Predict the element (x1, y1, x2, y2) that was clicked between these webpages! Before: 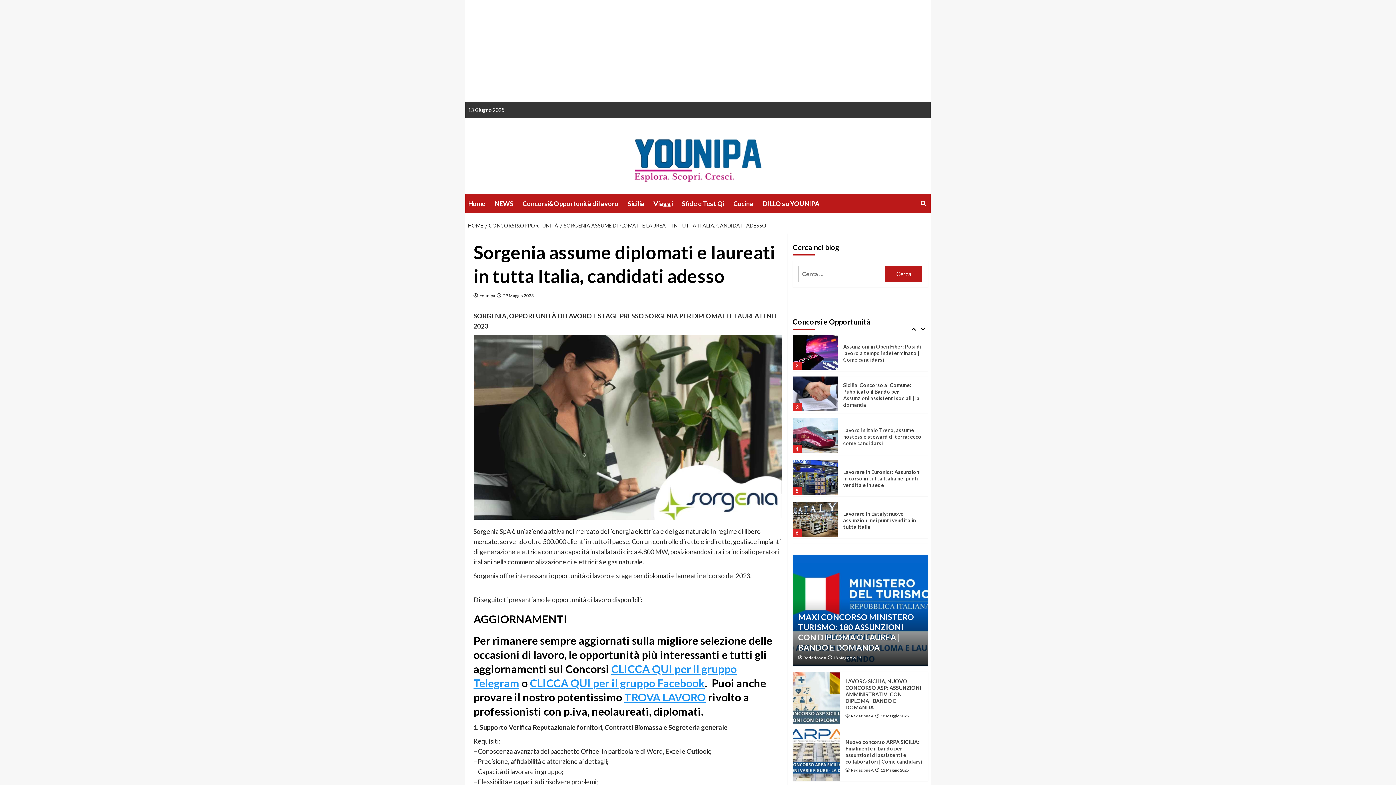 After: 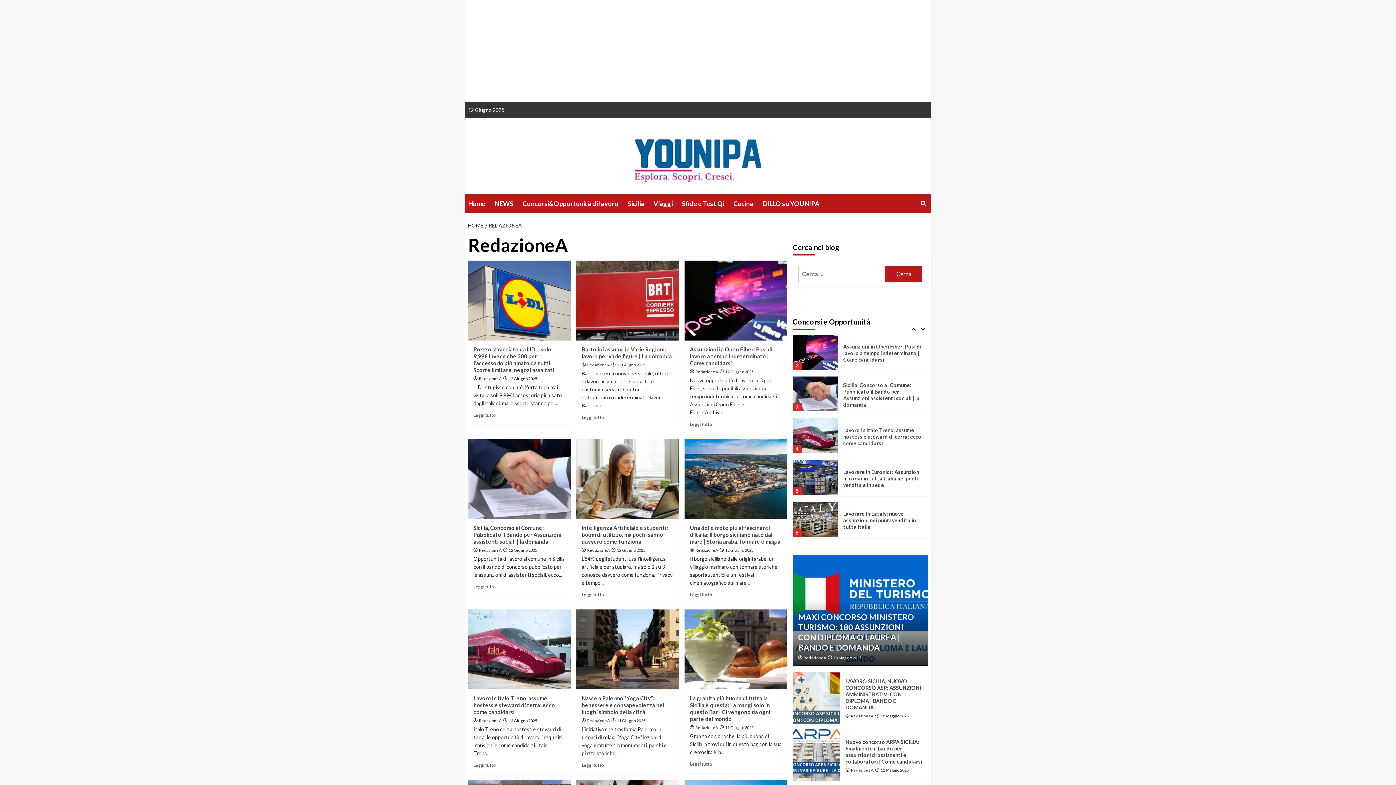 Action: label:  RedazioneA bbox: (803, 655, 826, 660)